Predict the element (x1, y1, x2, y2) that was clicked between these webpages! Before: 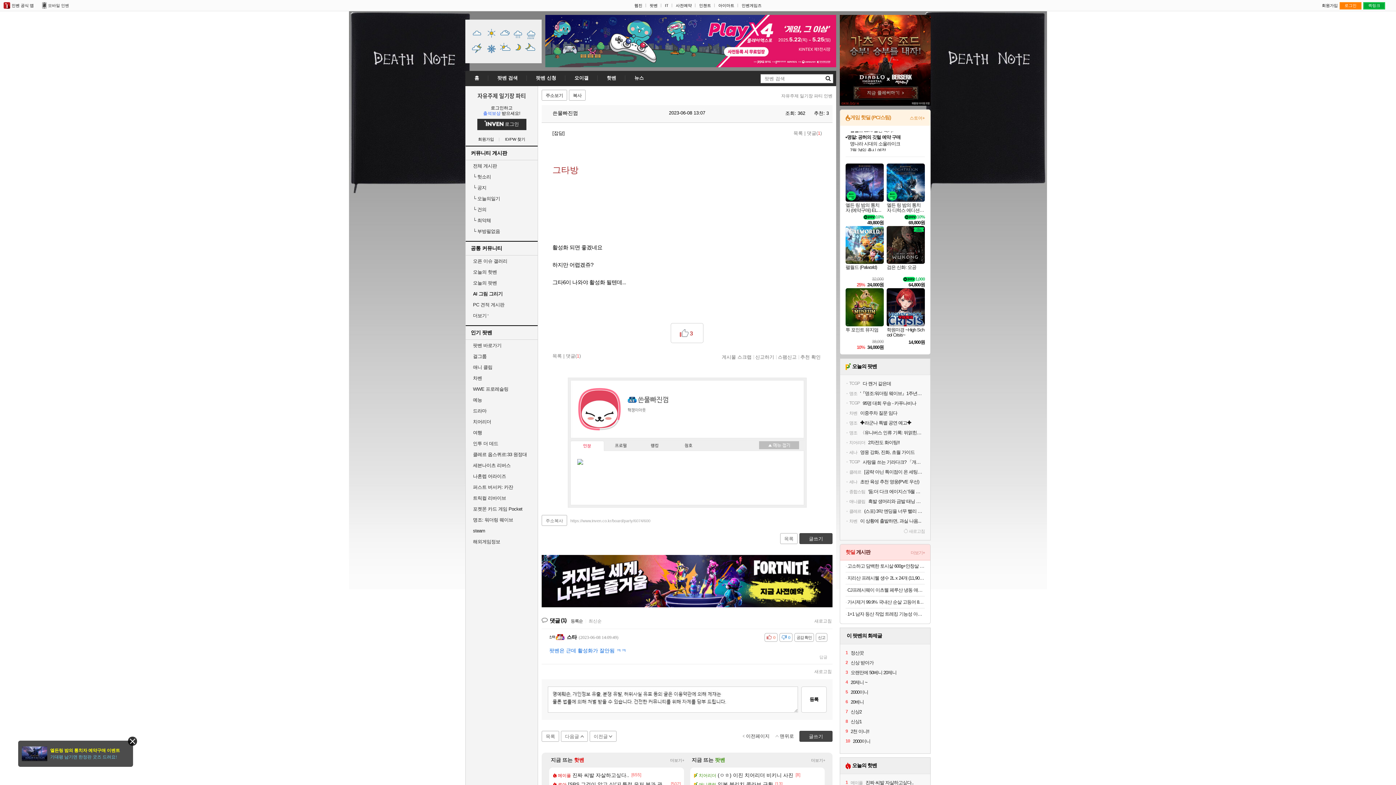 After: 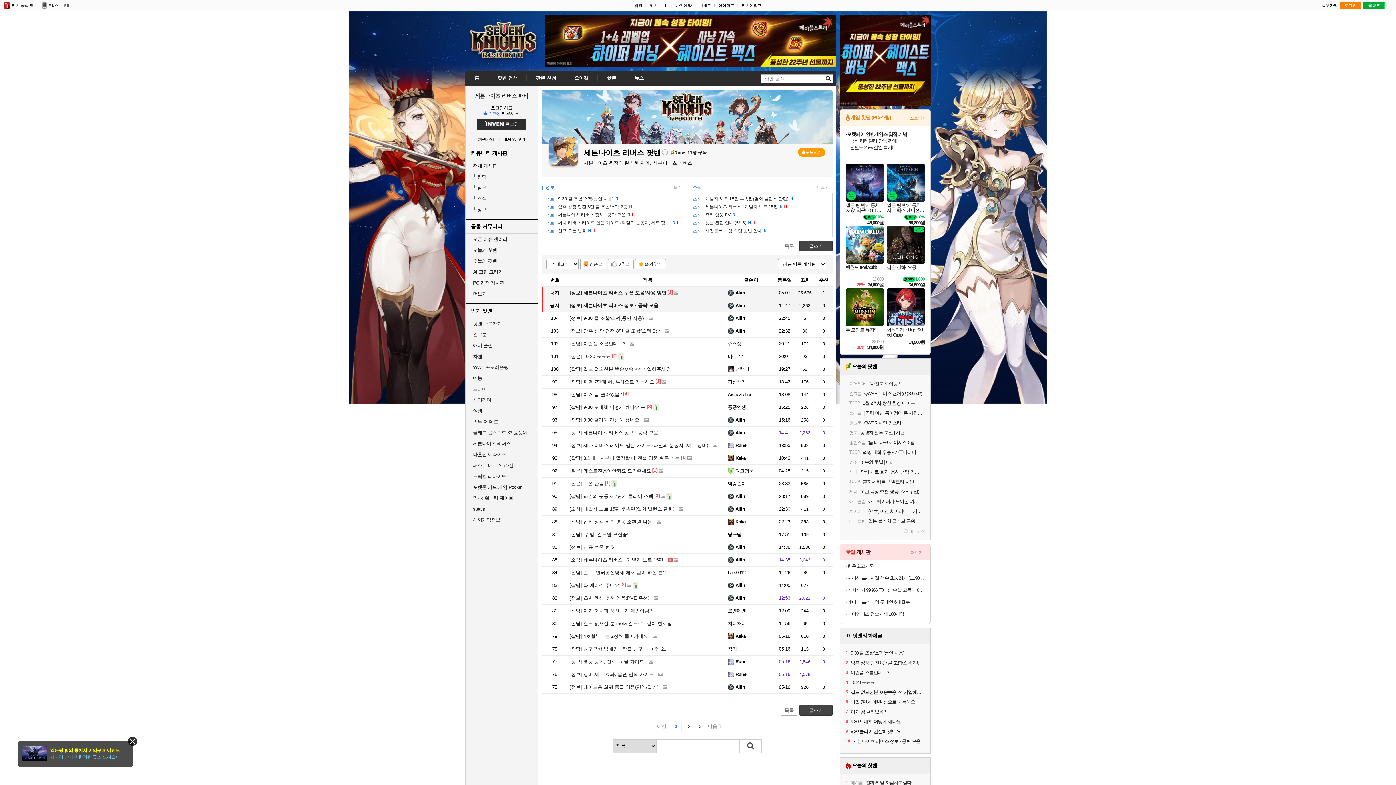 Action: bbox: (473, 463, 510, 468) label: 세븐나이츠 리버스